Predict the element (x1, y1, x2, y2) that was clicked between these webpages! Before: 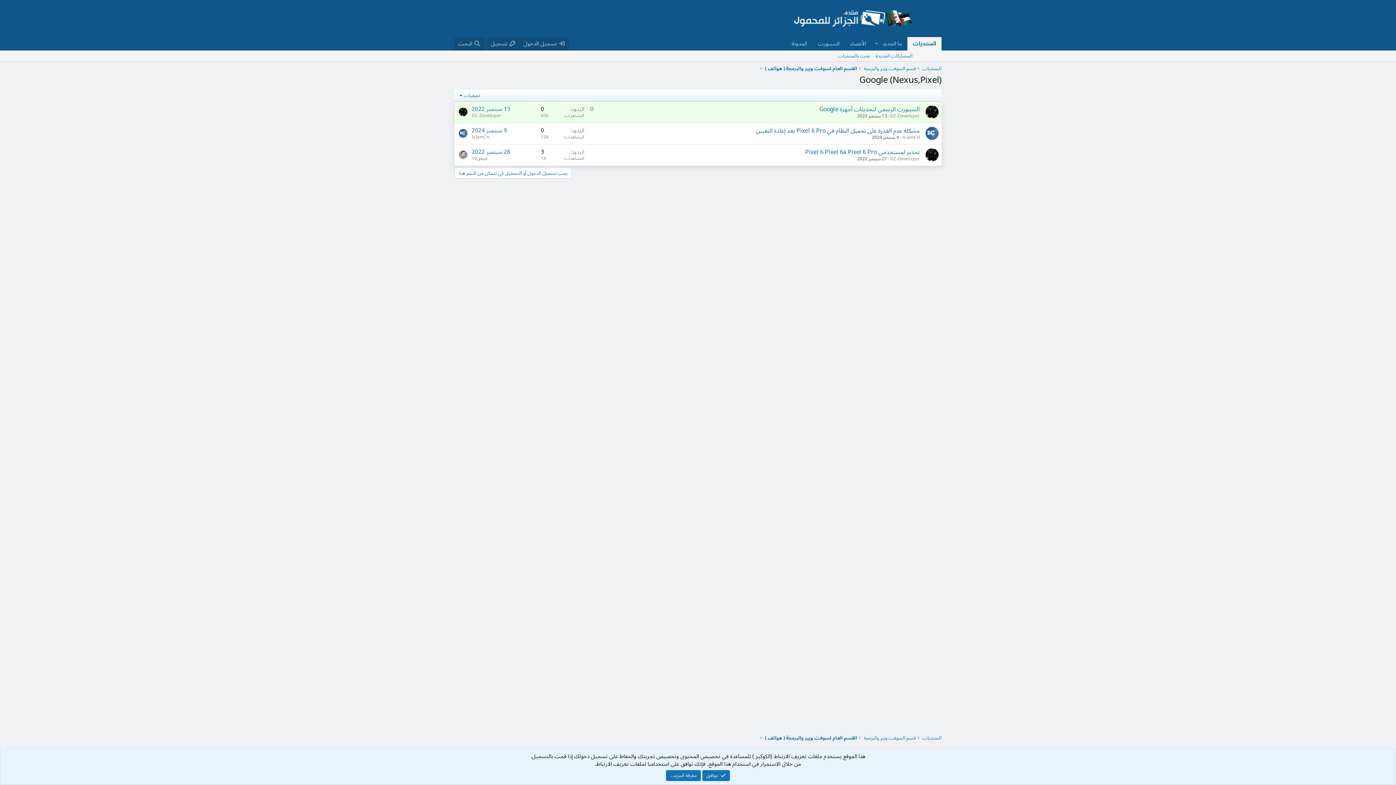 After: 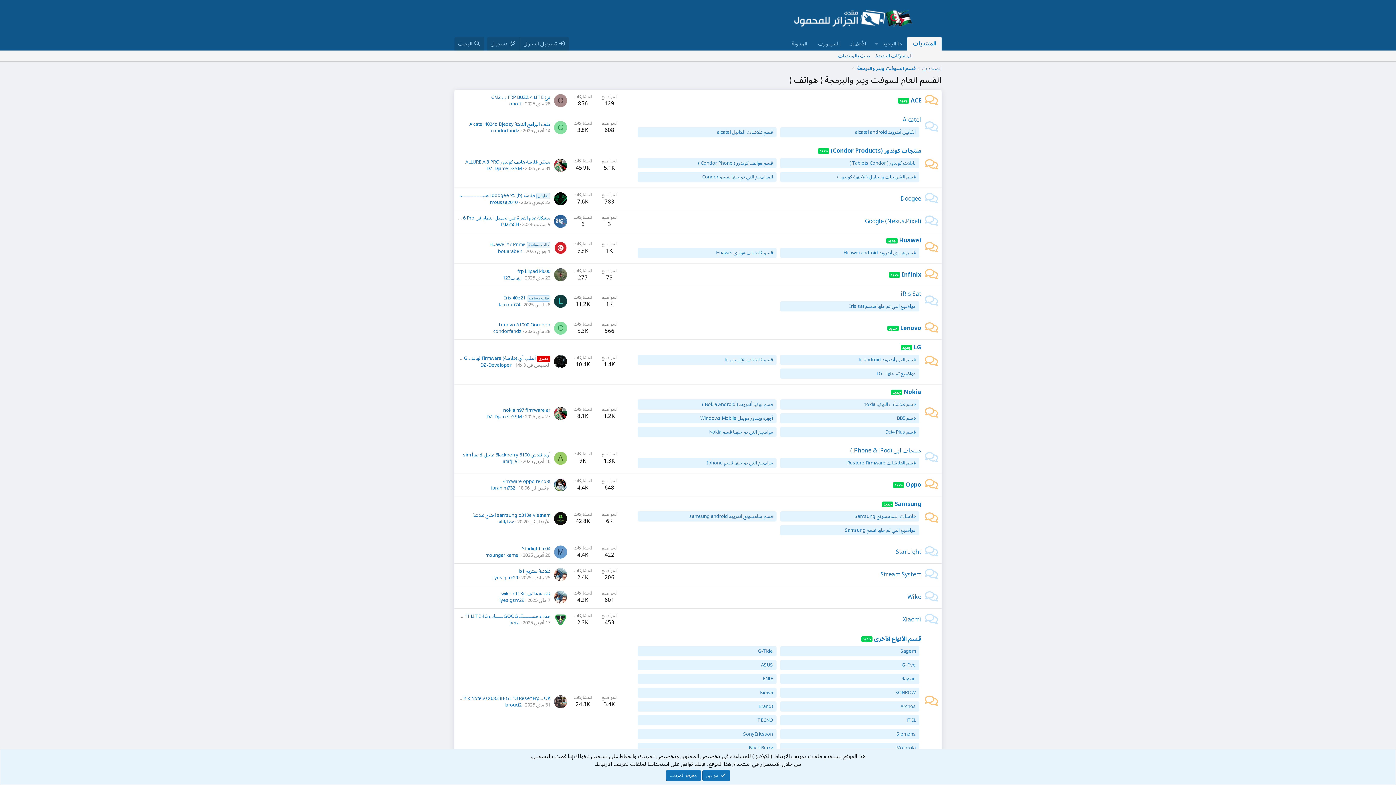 Action: label: القسم العام لسوفت ويير والبرمجة ( هواتف ) bbox: (763, 734, 859, 743)